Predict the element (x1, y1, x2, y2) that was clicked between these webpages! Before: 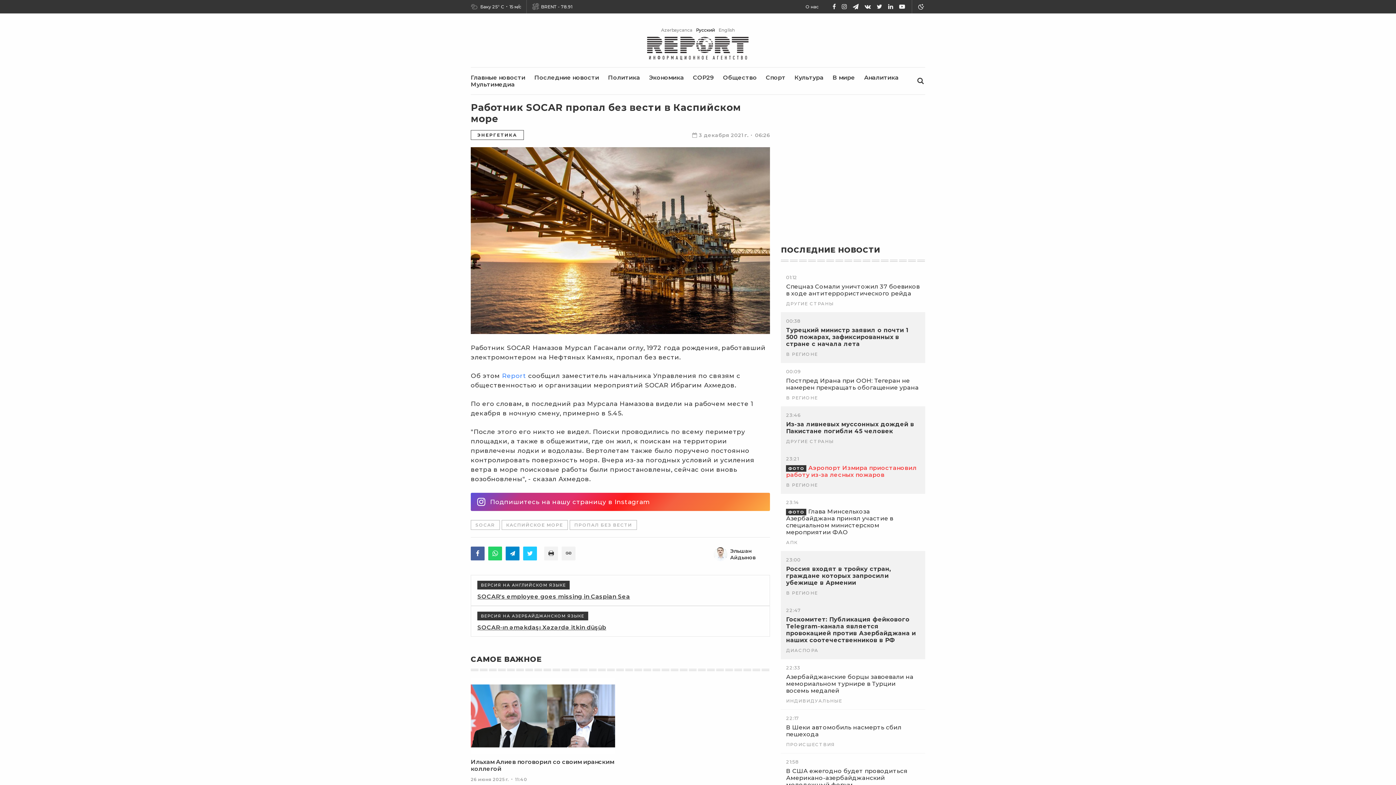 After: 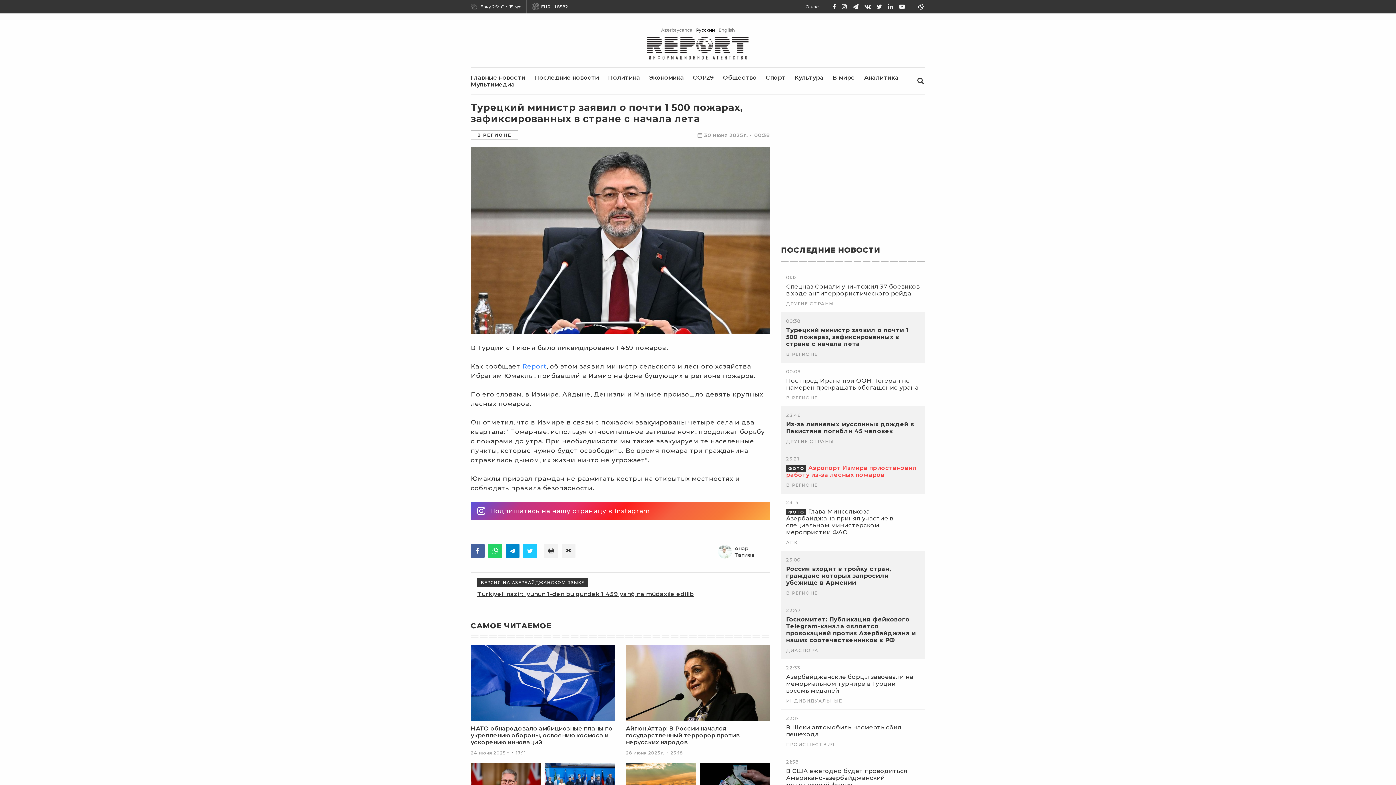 Action: bbox: (786, 326, 920, 347) label: Турецкий министр заявил о почти 1 500 пожарах, зафиксированных в стране с начала лета